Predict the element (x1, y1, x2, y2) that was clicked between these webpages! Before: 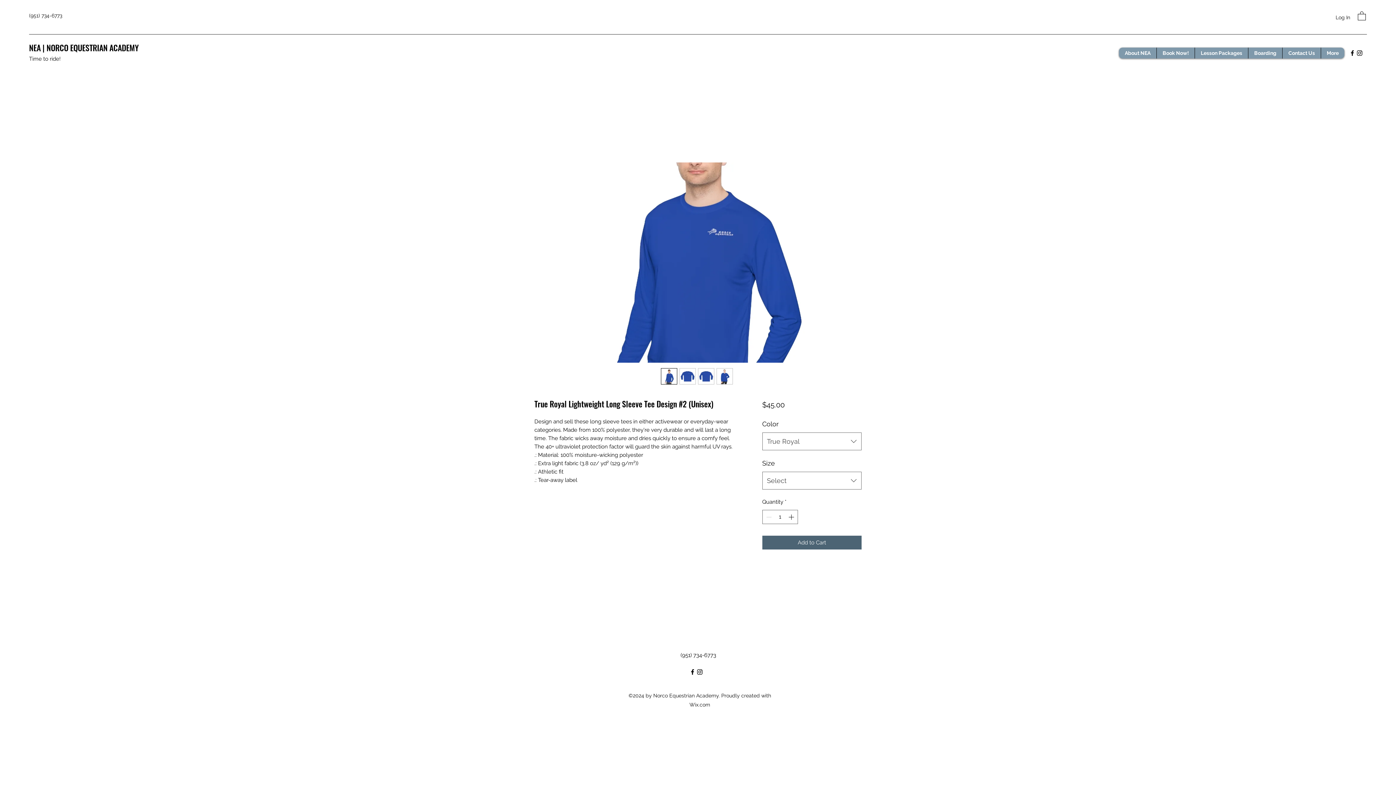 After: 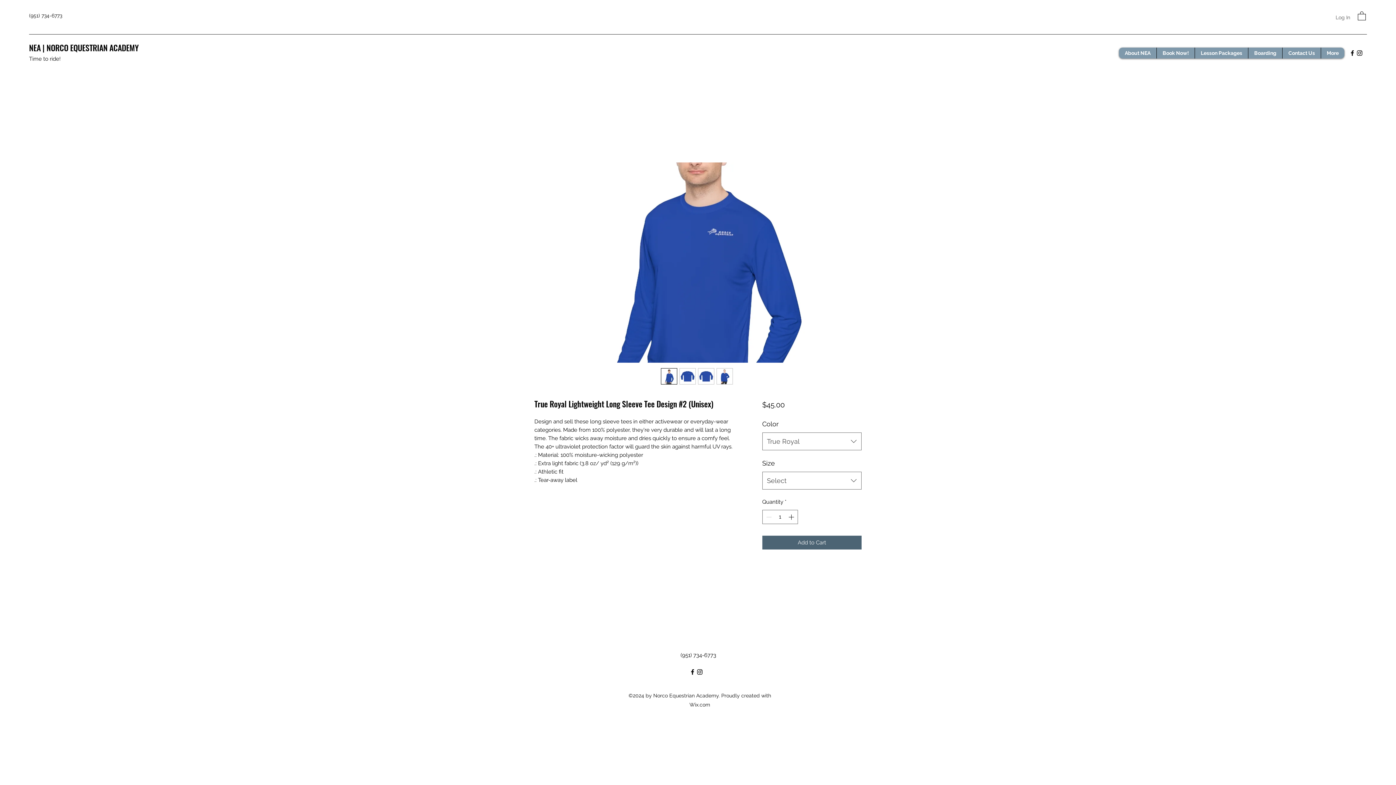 Action: label: Log In bbox: (1330, 10, 1355, 24)